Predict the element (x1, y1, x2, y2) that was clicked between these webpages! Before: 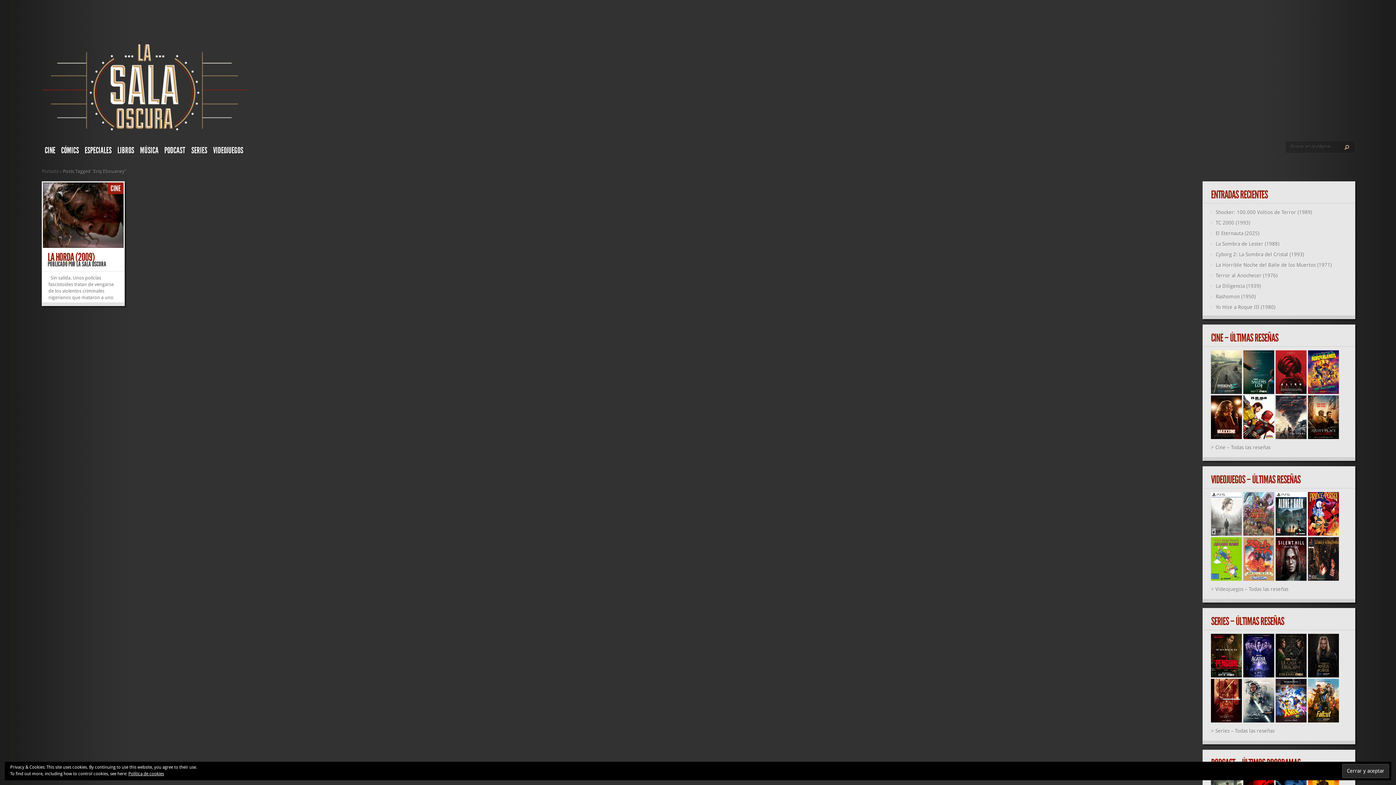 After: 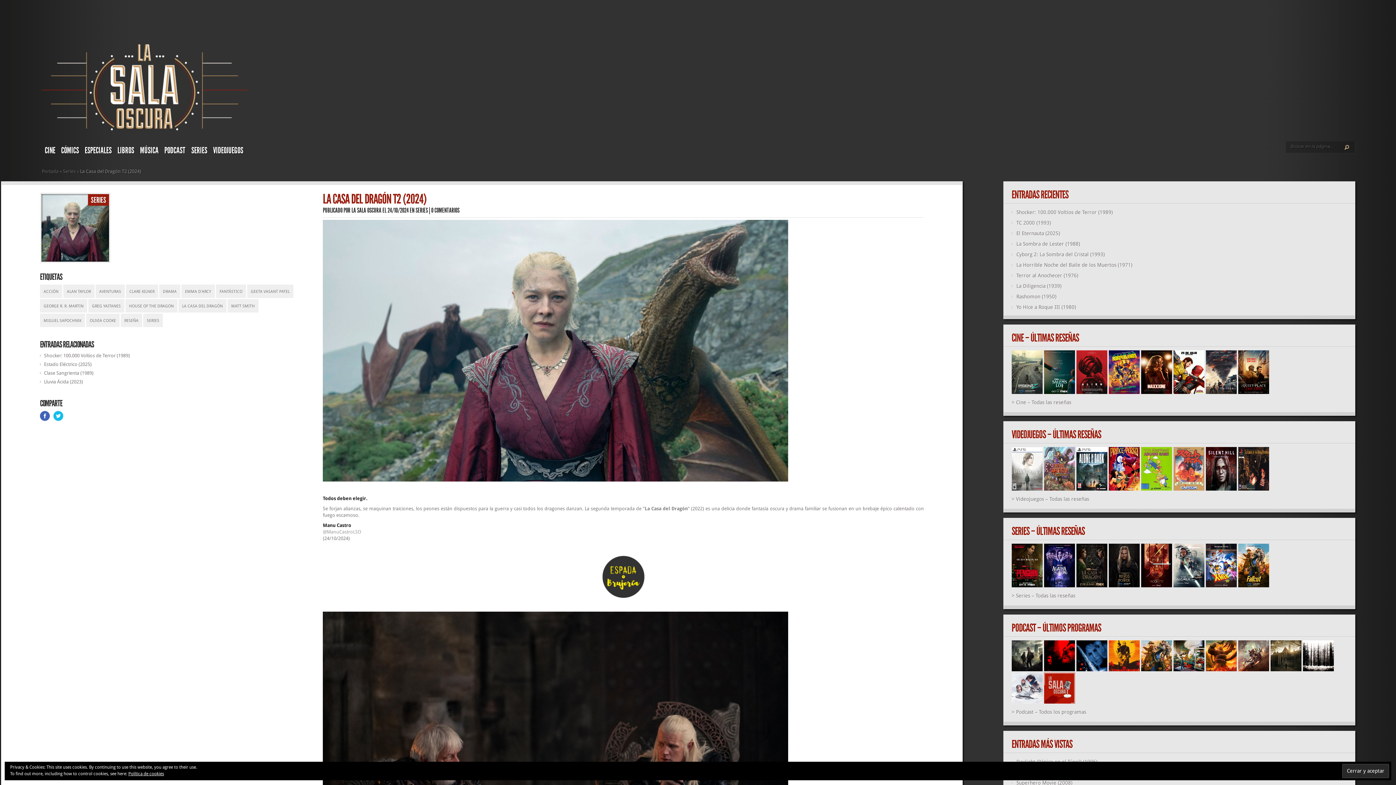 Action: bbox: (1276, 673, 1307, 678)